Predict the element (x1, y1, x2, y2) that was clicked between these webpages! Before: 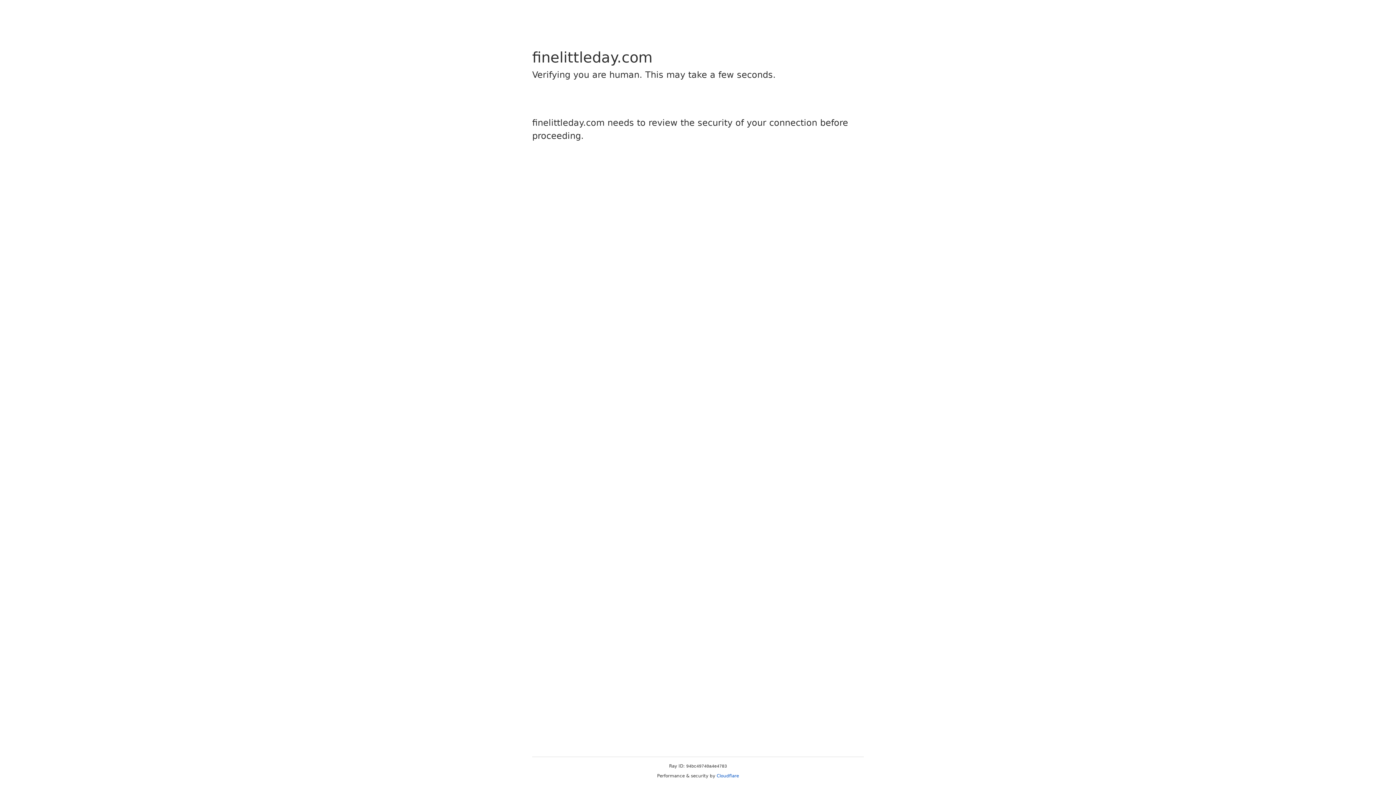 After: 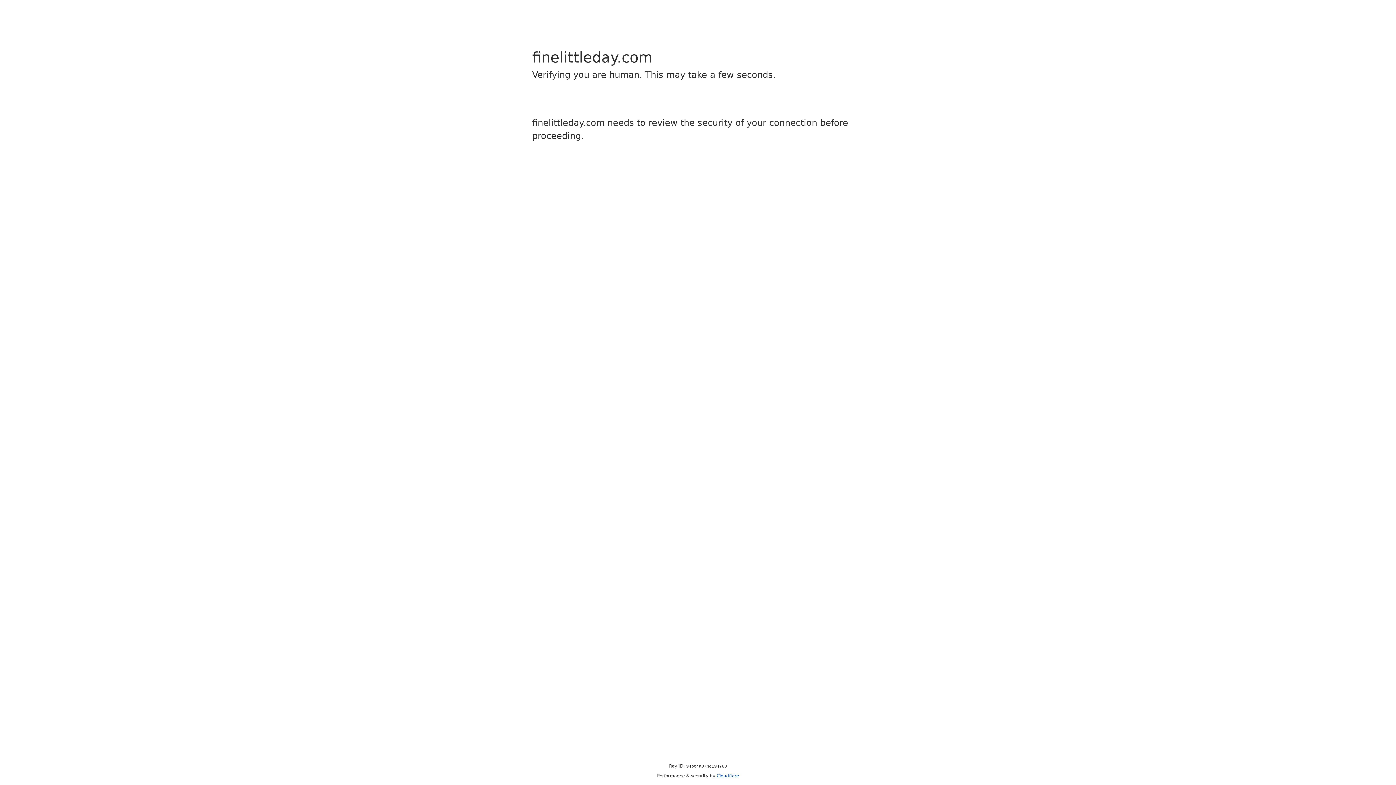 Action: label: Cloudflare bbox: (716, 773, 739, 778)